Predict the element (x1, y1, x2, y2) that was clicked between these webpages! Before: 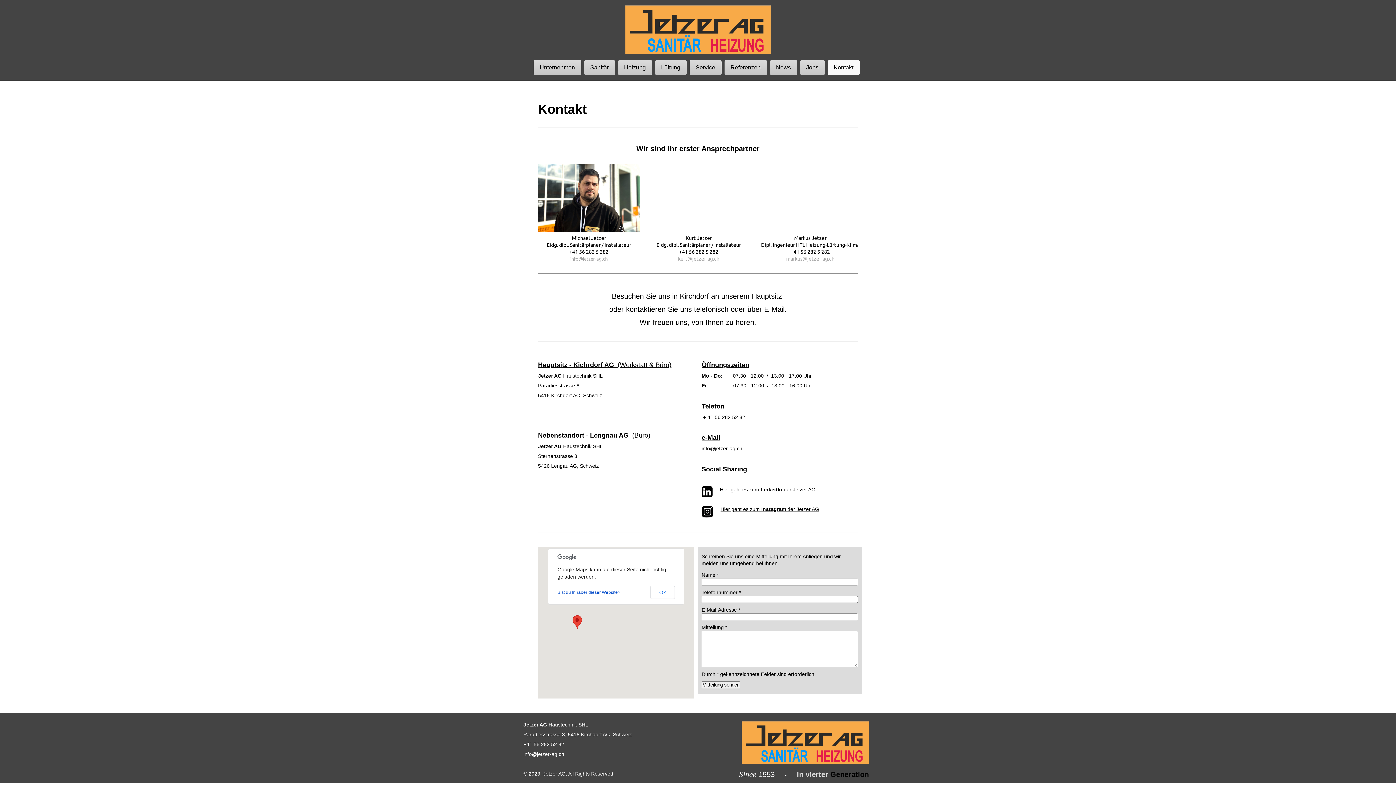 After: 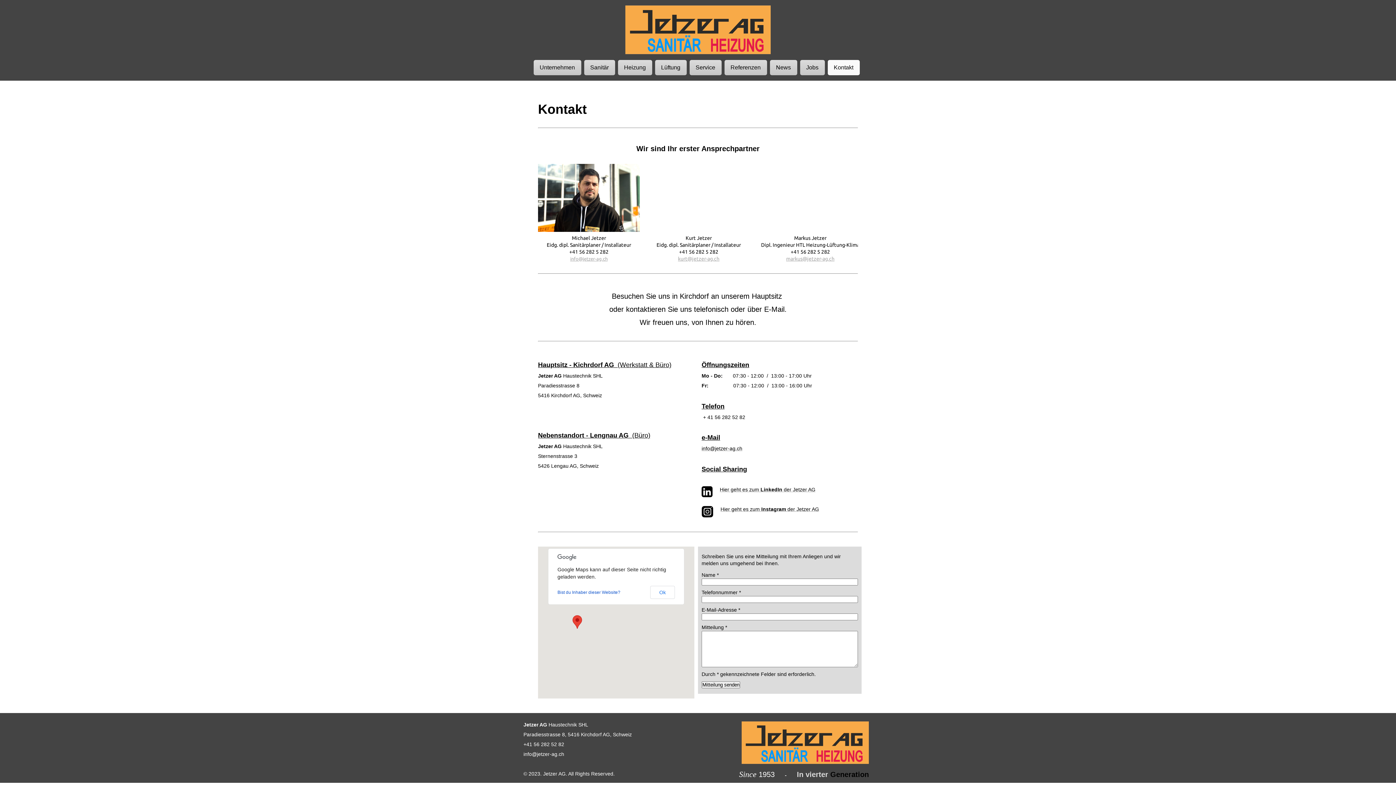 Action: bbox: (557, 590, 620, 595) label: Bist du Inhaber dieser Website?